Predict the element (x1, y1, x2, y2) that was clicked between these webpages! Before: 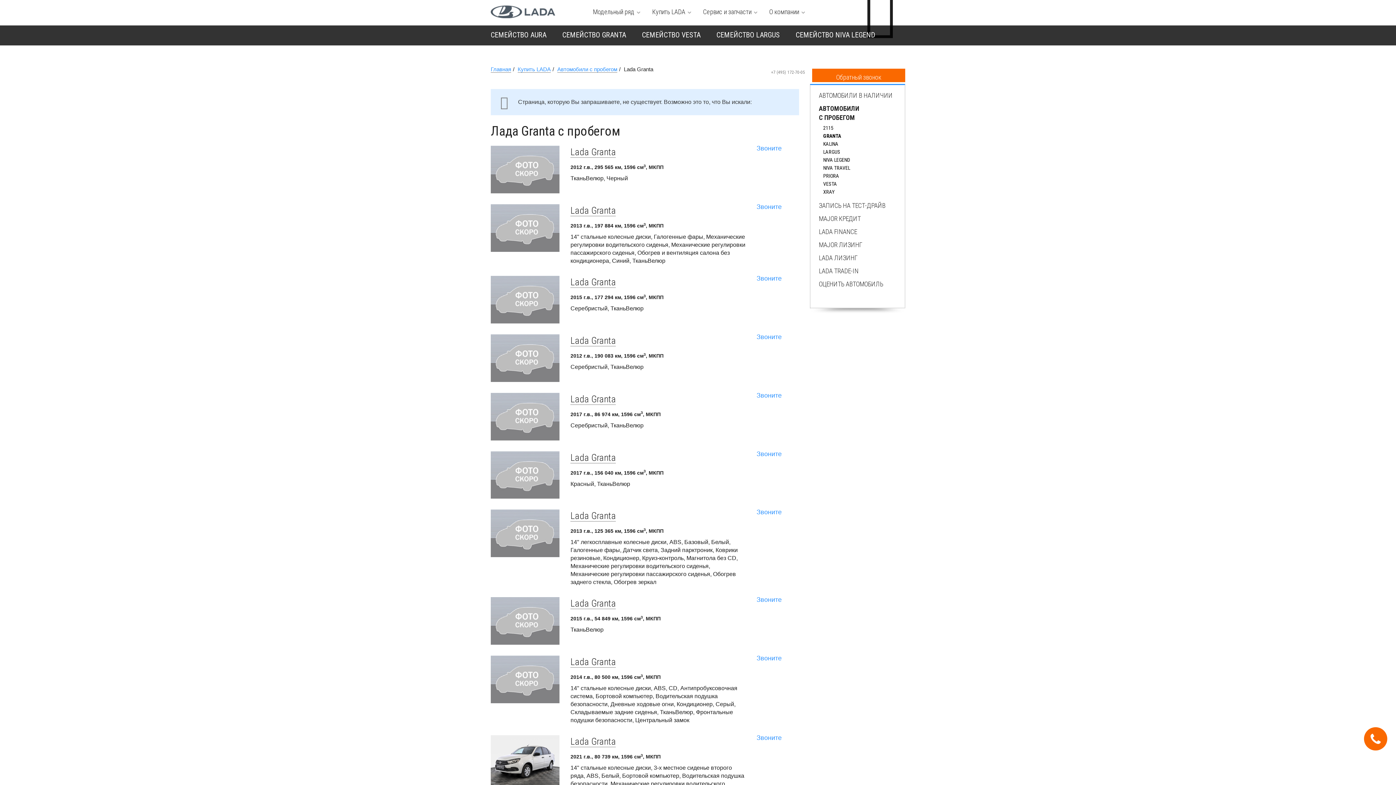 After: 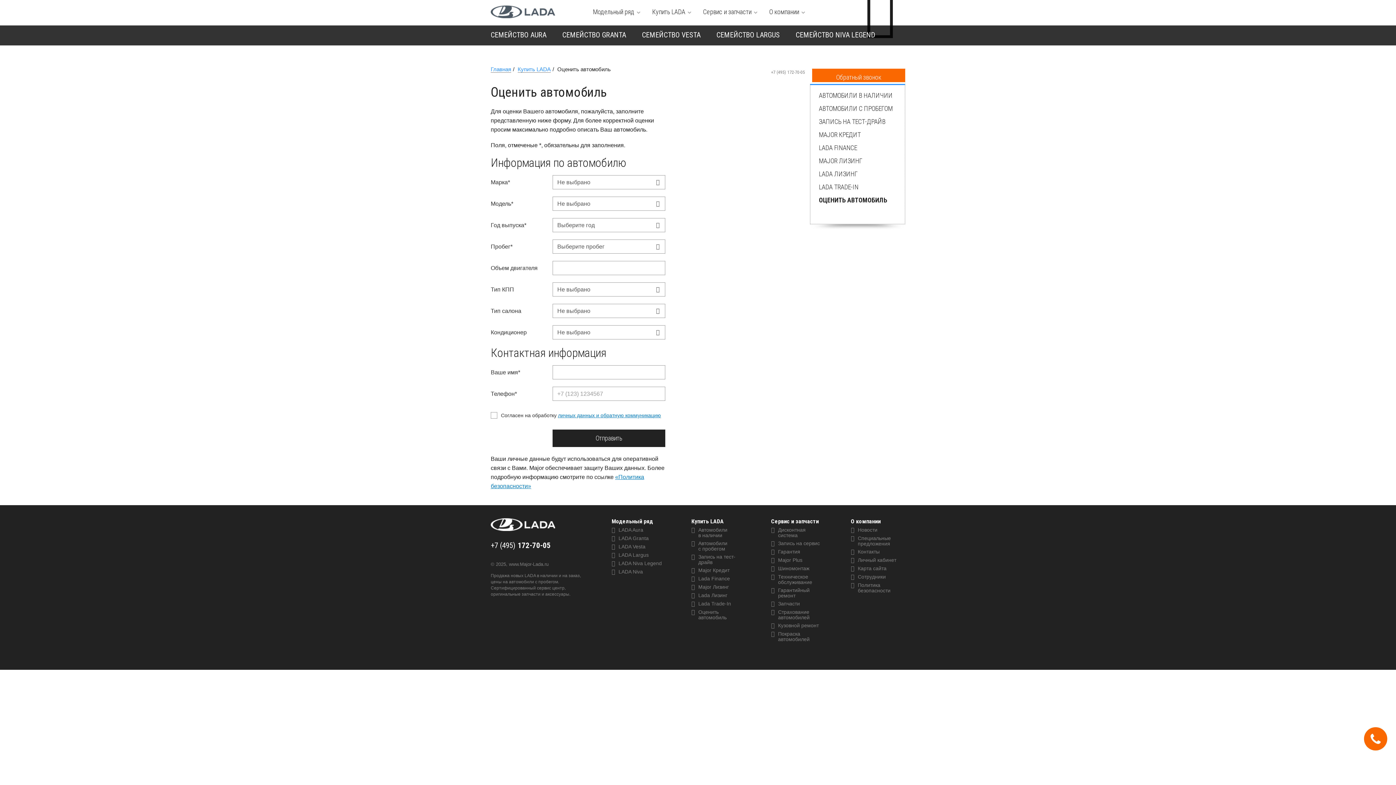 Action: label: ОЦЕНИТЬ АВТОМОБИЛЬ bbox: (810, 277, 905, 290)